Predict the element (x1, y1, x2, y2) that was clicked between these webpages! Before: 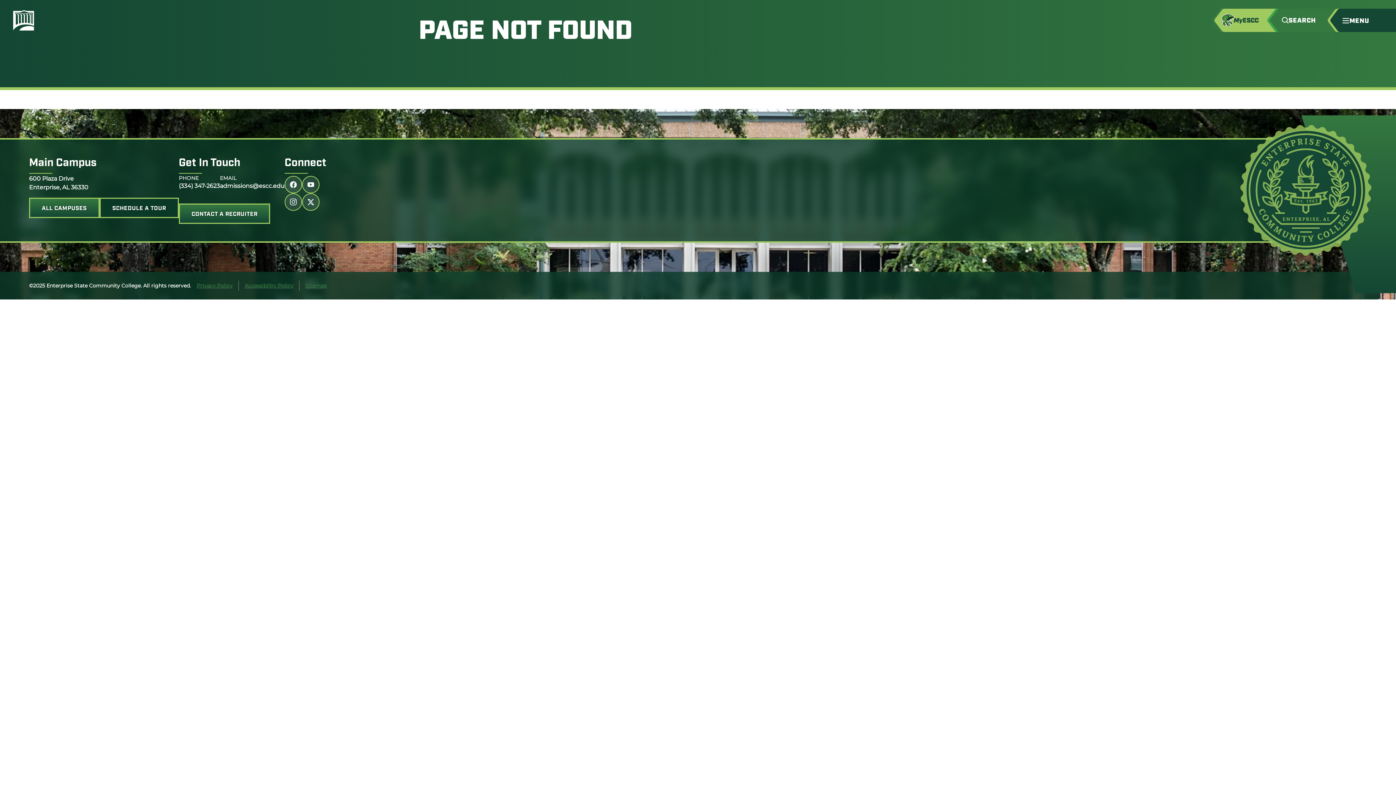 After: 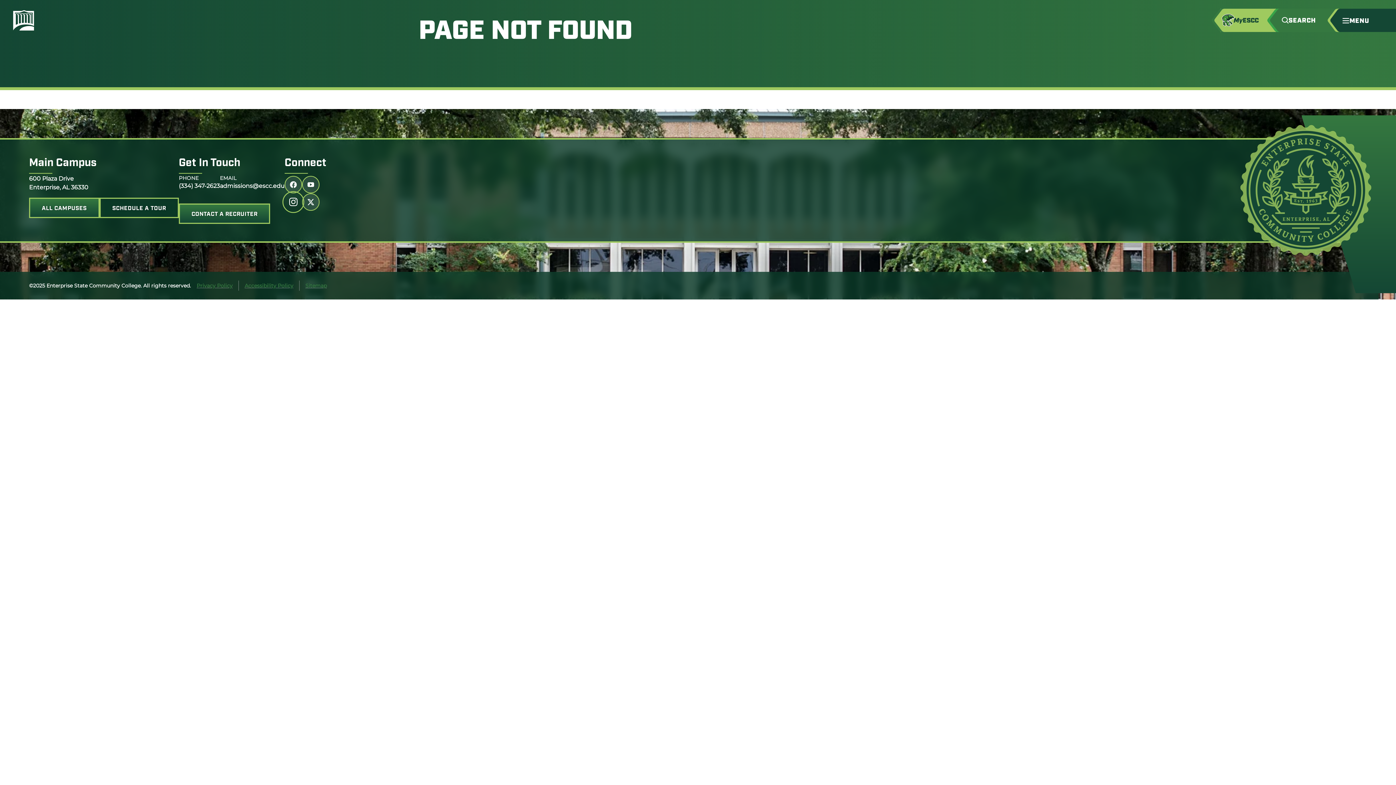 Action: label: Follow us on instagram (link opens in a new tab) bbox: (284, 193, 302, 210)